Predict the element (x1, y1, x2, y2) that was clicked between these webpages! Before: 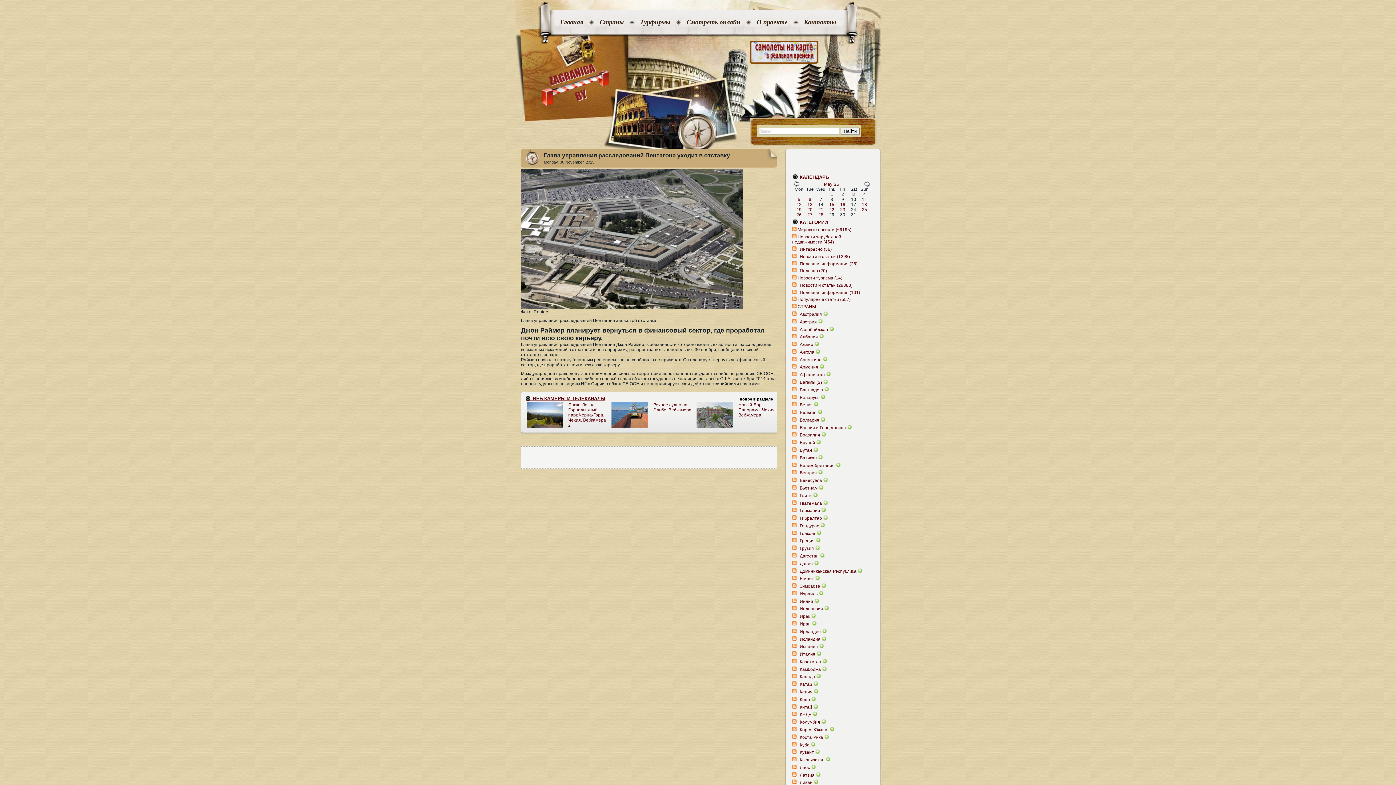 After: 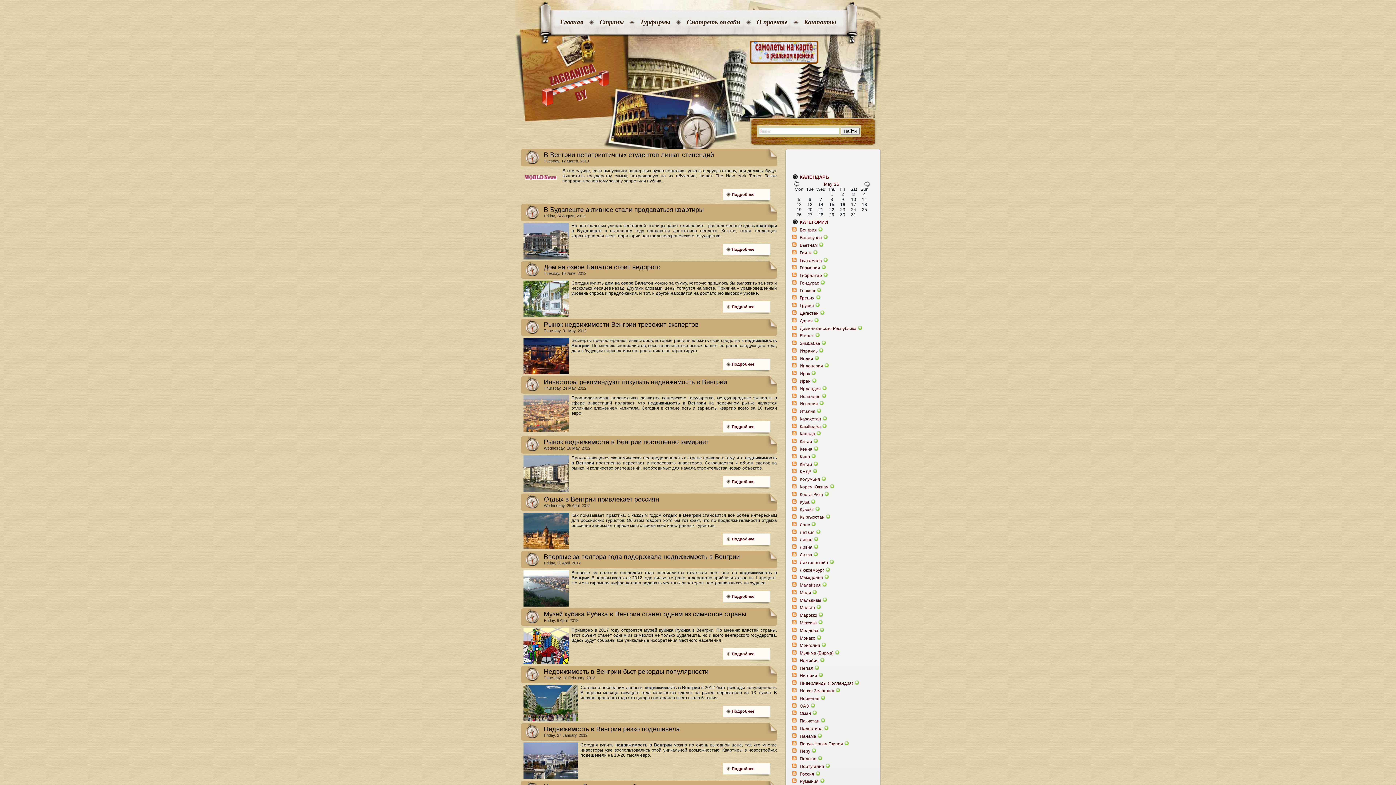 Action: label: Венгрия bbox: (797, 470, 817, 475)